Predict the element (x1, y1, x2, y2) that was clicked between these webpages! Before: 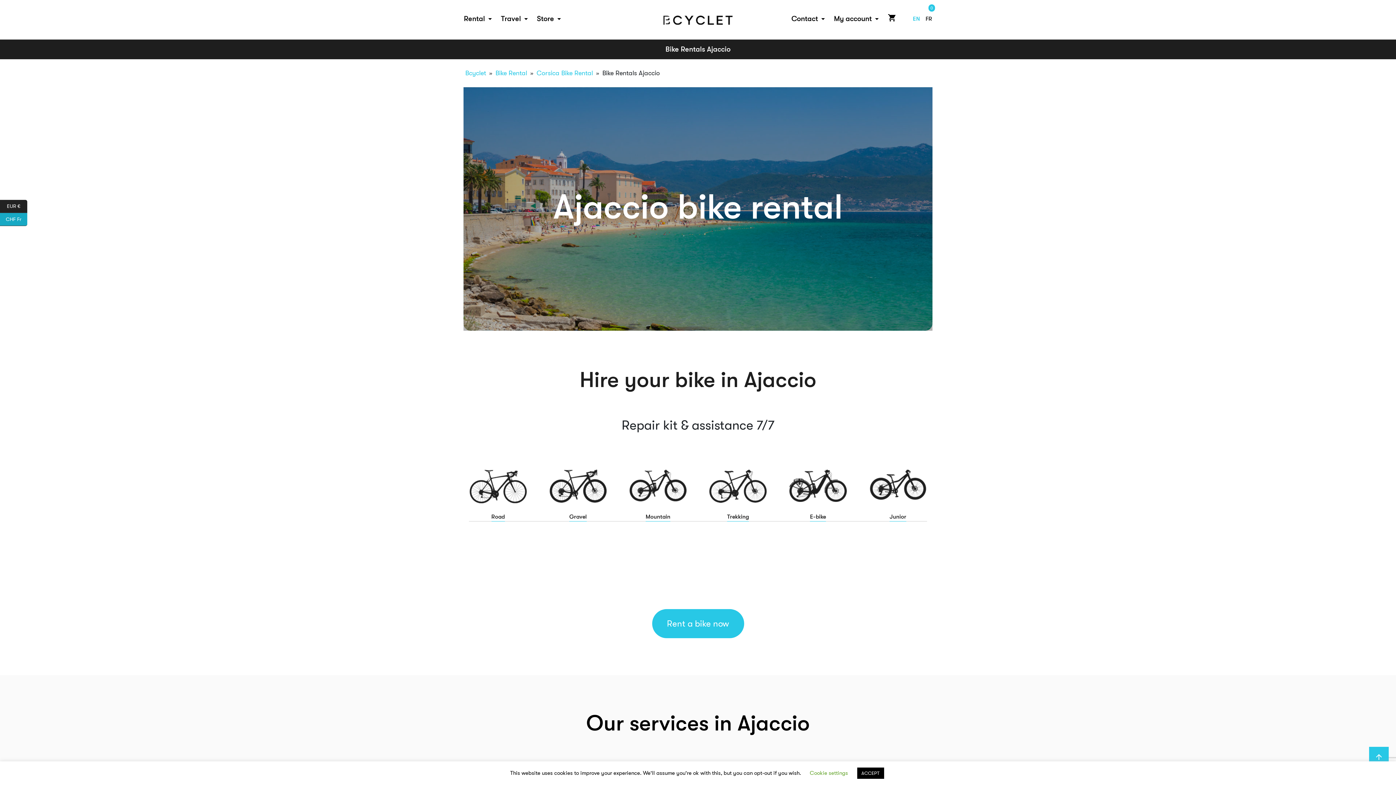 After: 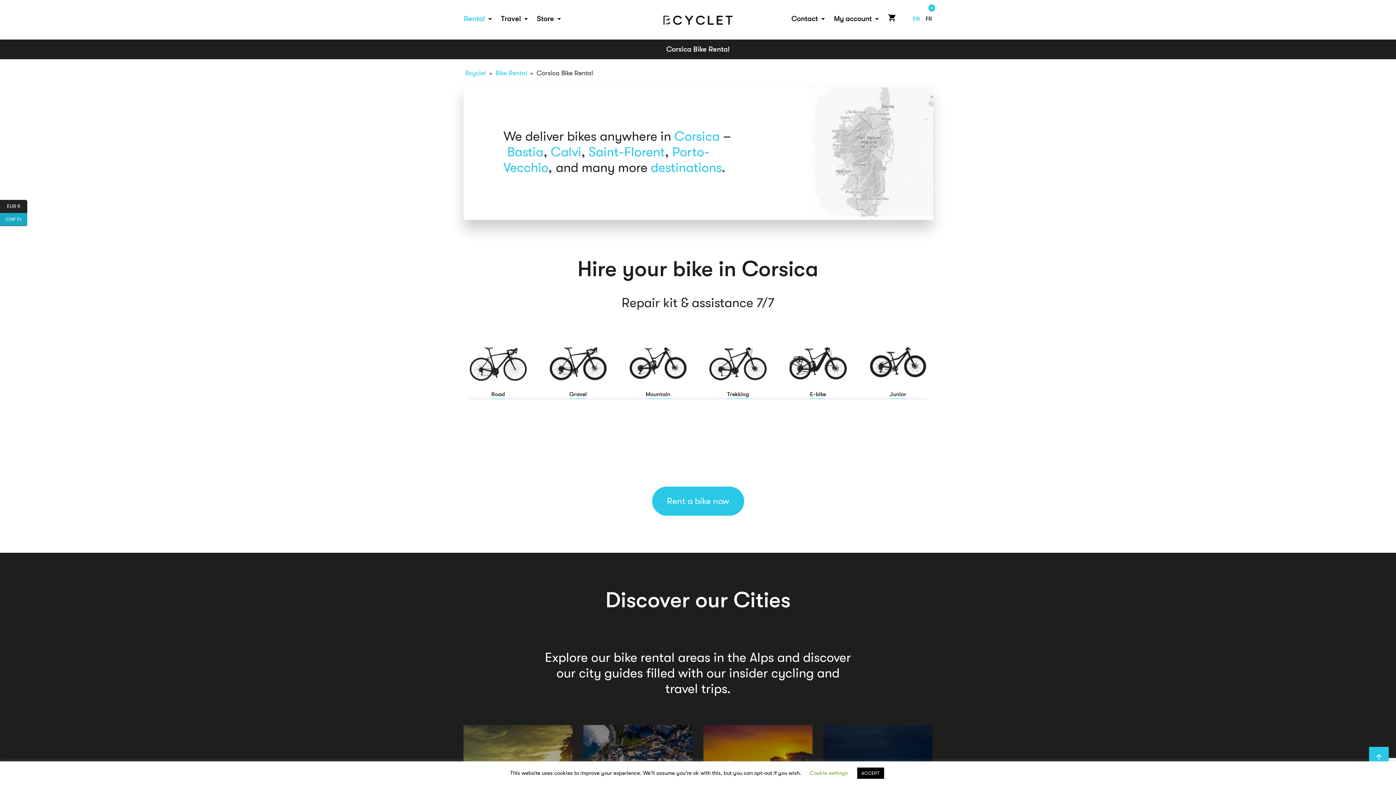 Action: label: Corsica Bike Rental bbox: (534, 69, 594, 76)